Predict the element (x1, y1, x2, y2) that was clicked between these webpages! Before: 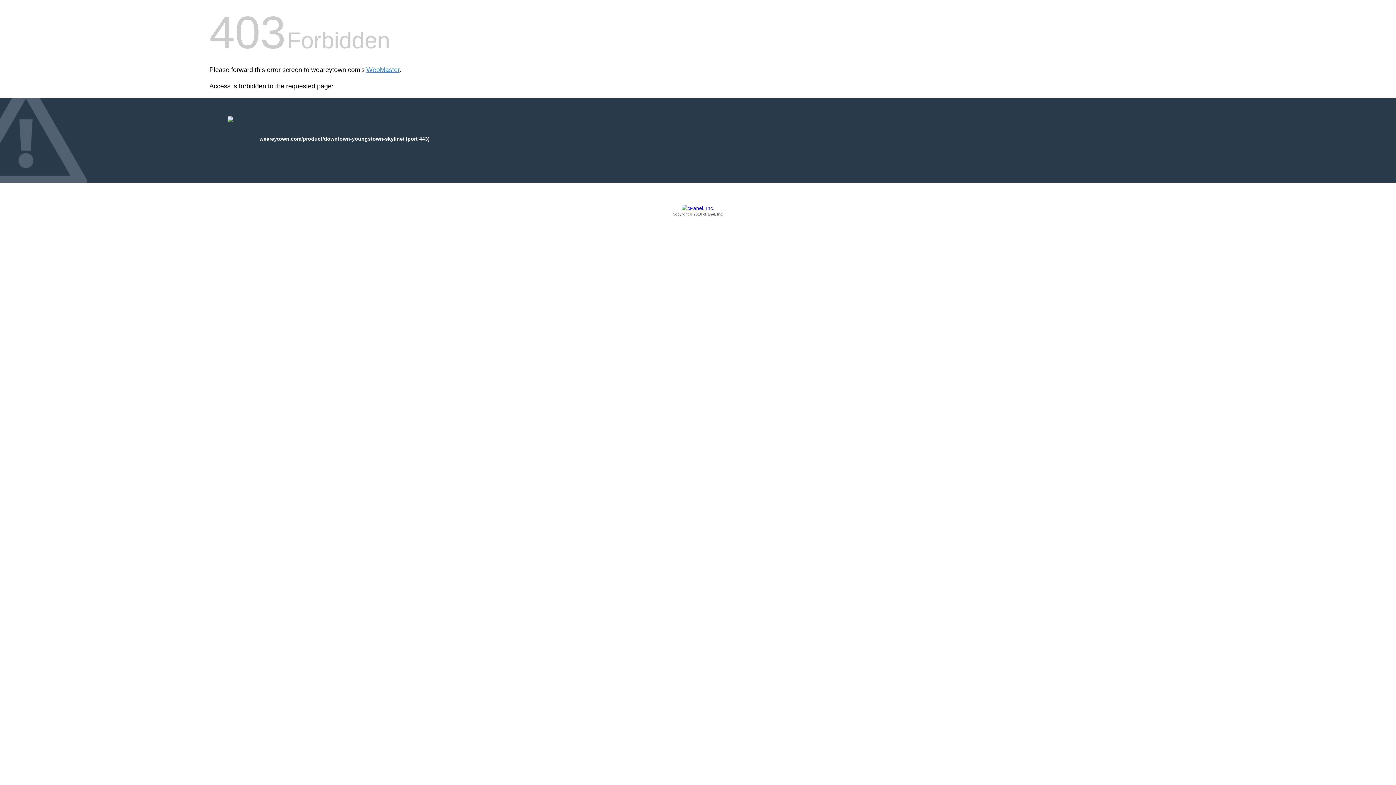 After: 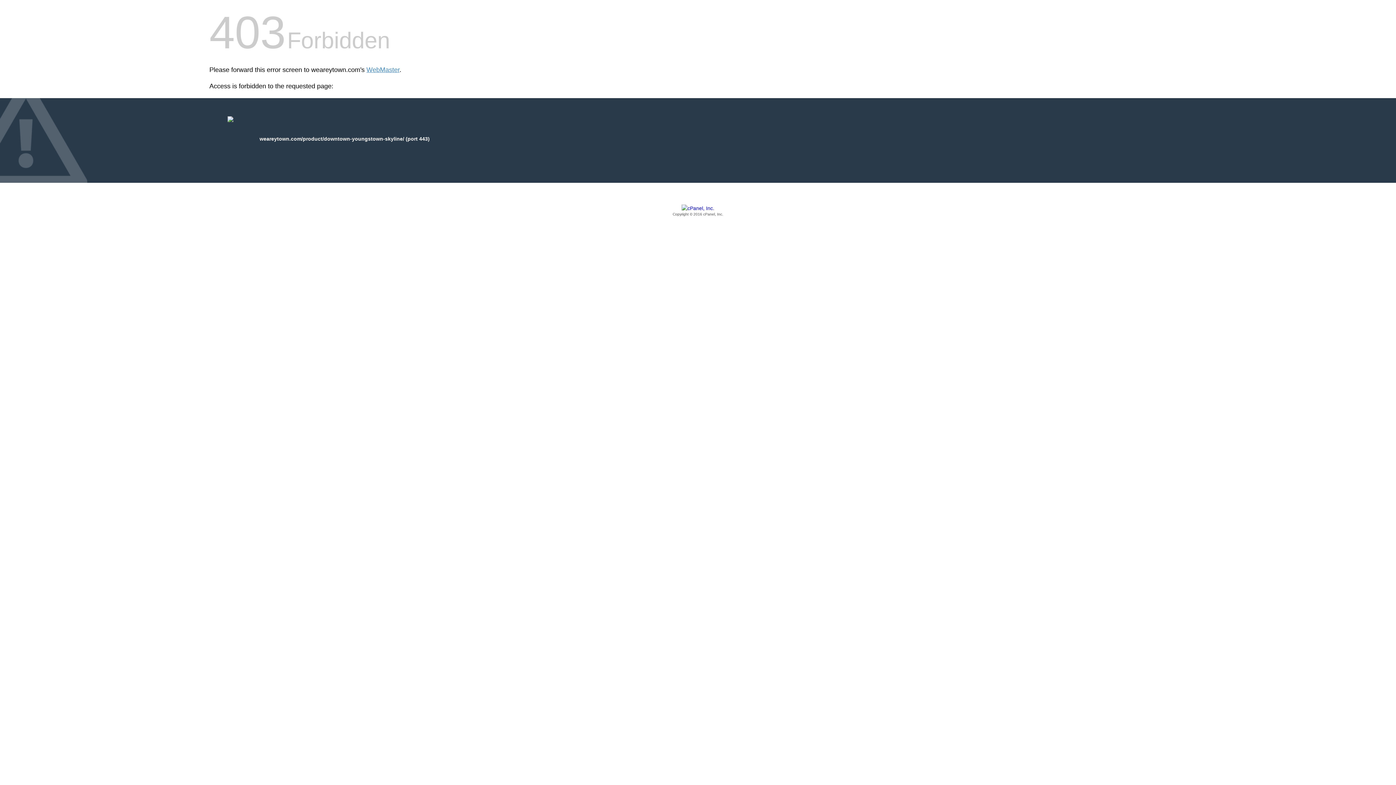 Action: label: Copyright © 2016 cPanel, Inc. bbox: (209, 205, 1186, 217)